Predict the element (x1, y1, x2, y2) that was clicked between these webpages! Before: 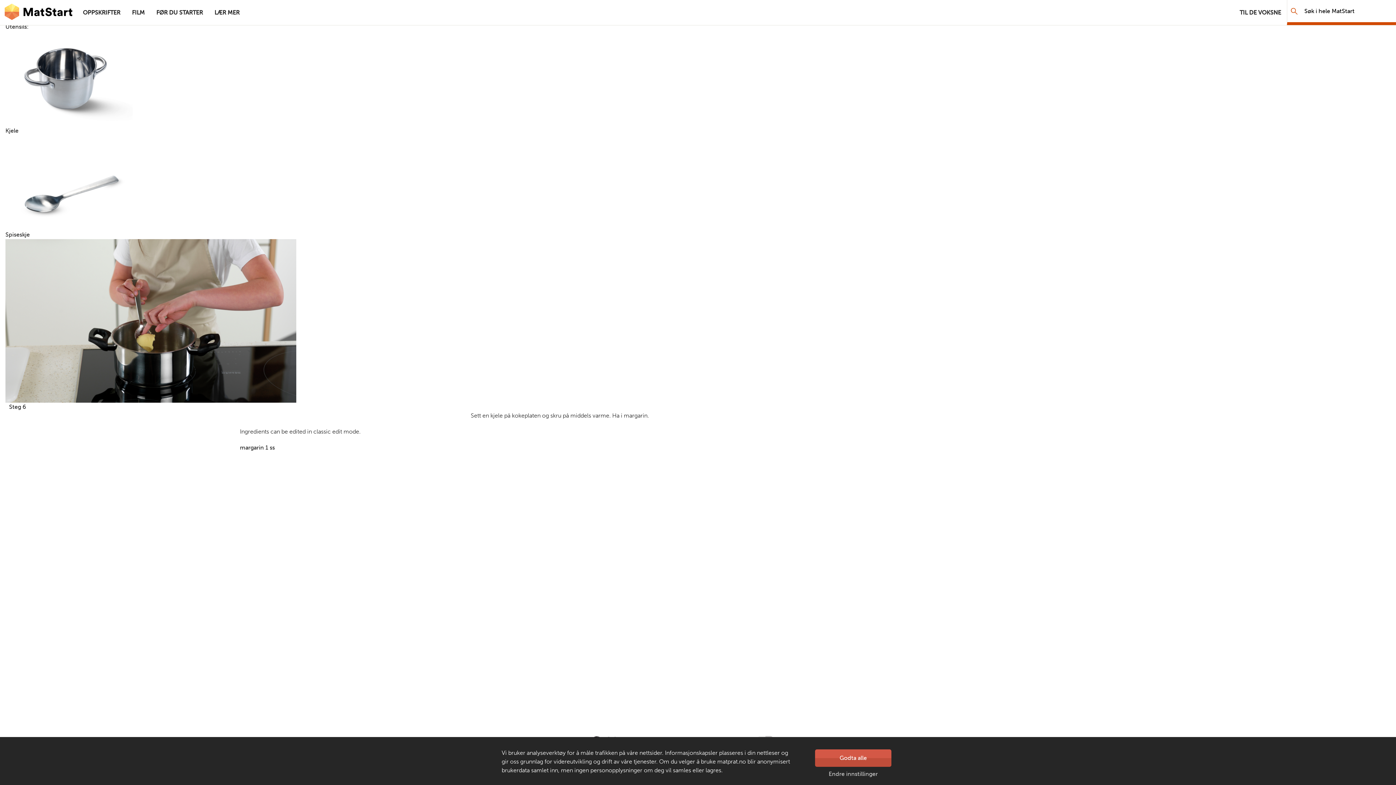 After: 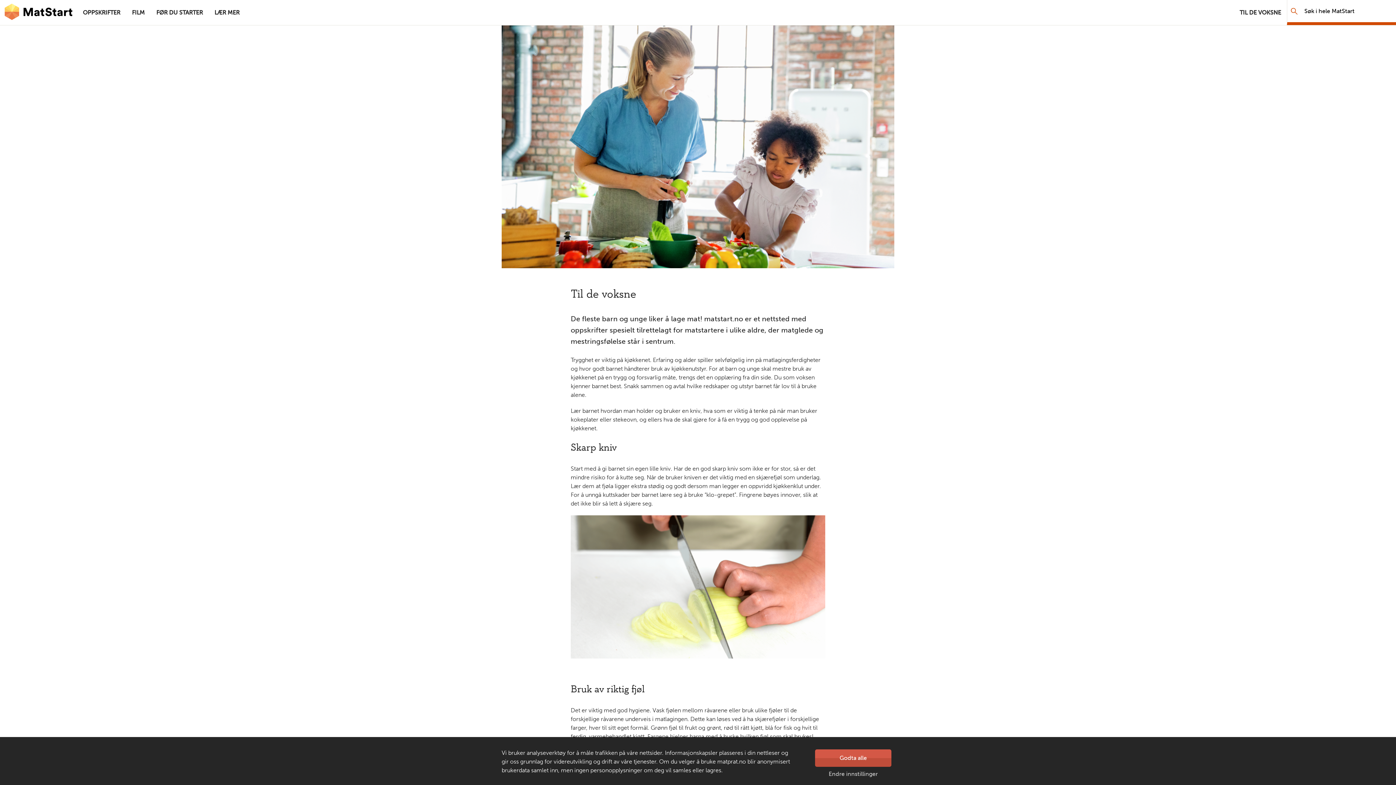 Action: bbox: (1234, 0, 1287, 25) label: TIL DE VOKSNE